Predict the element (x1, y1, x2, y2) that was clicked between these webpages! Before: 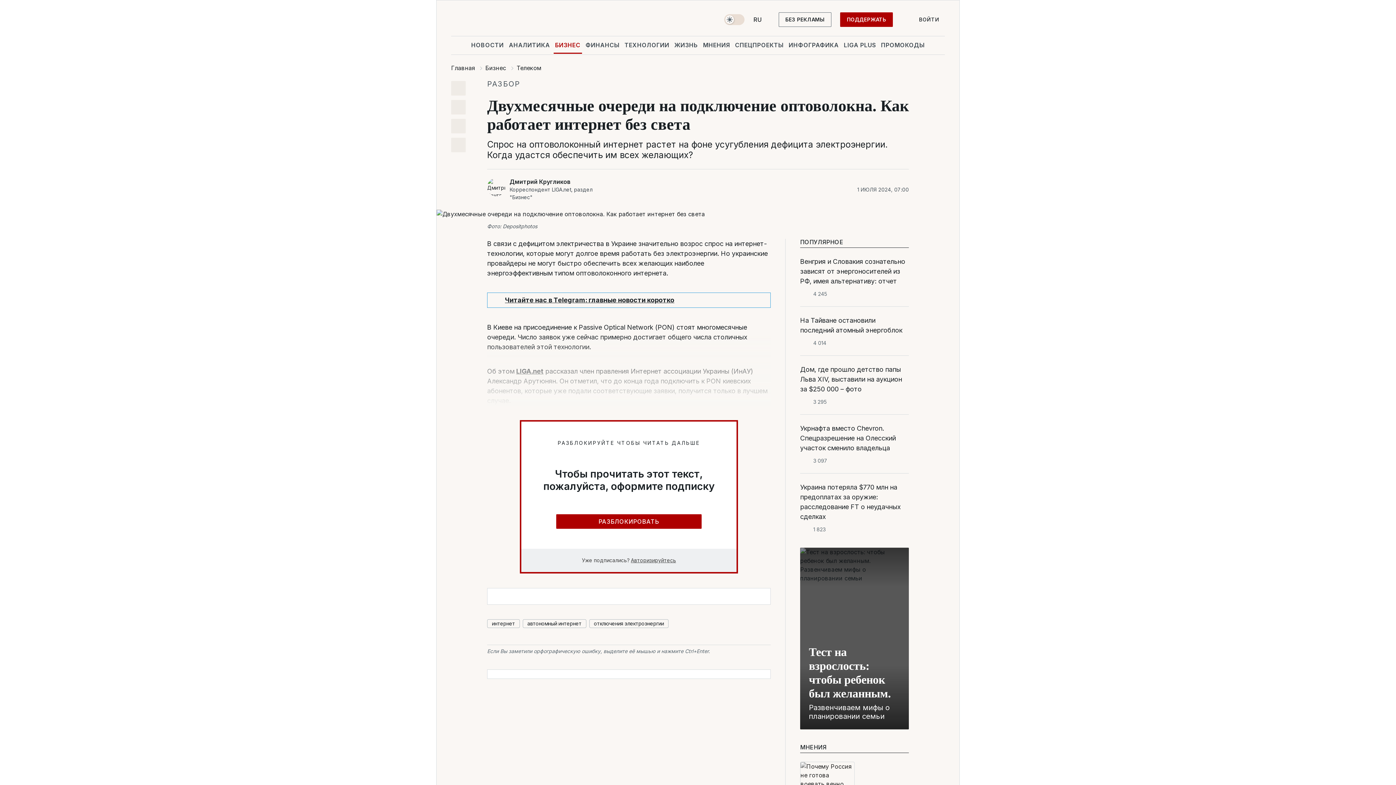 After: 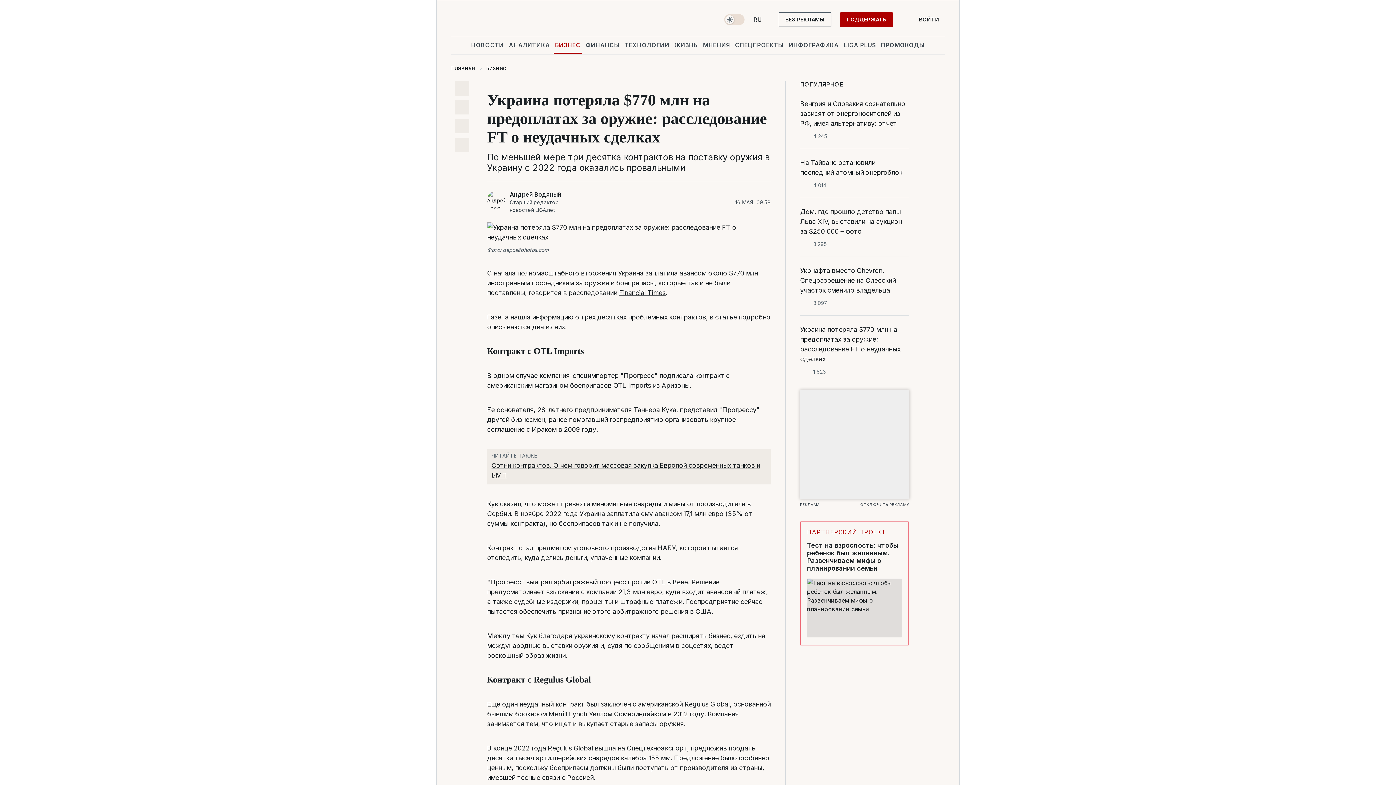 Action: label: Украина потеряла $770 млн на предоплатах за оружие: расследование FT о неудачных сделках bbox: (800, 482, 909, 521)